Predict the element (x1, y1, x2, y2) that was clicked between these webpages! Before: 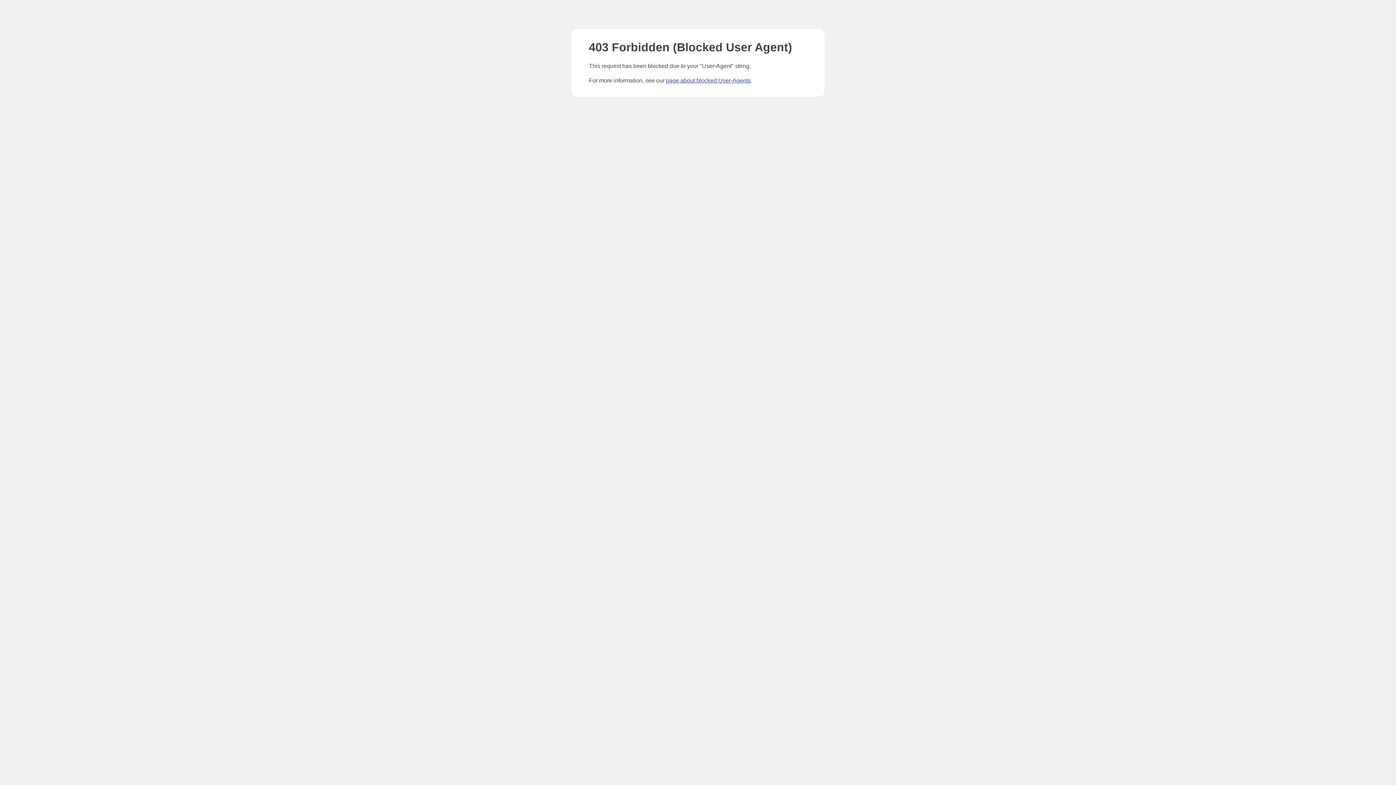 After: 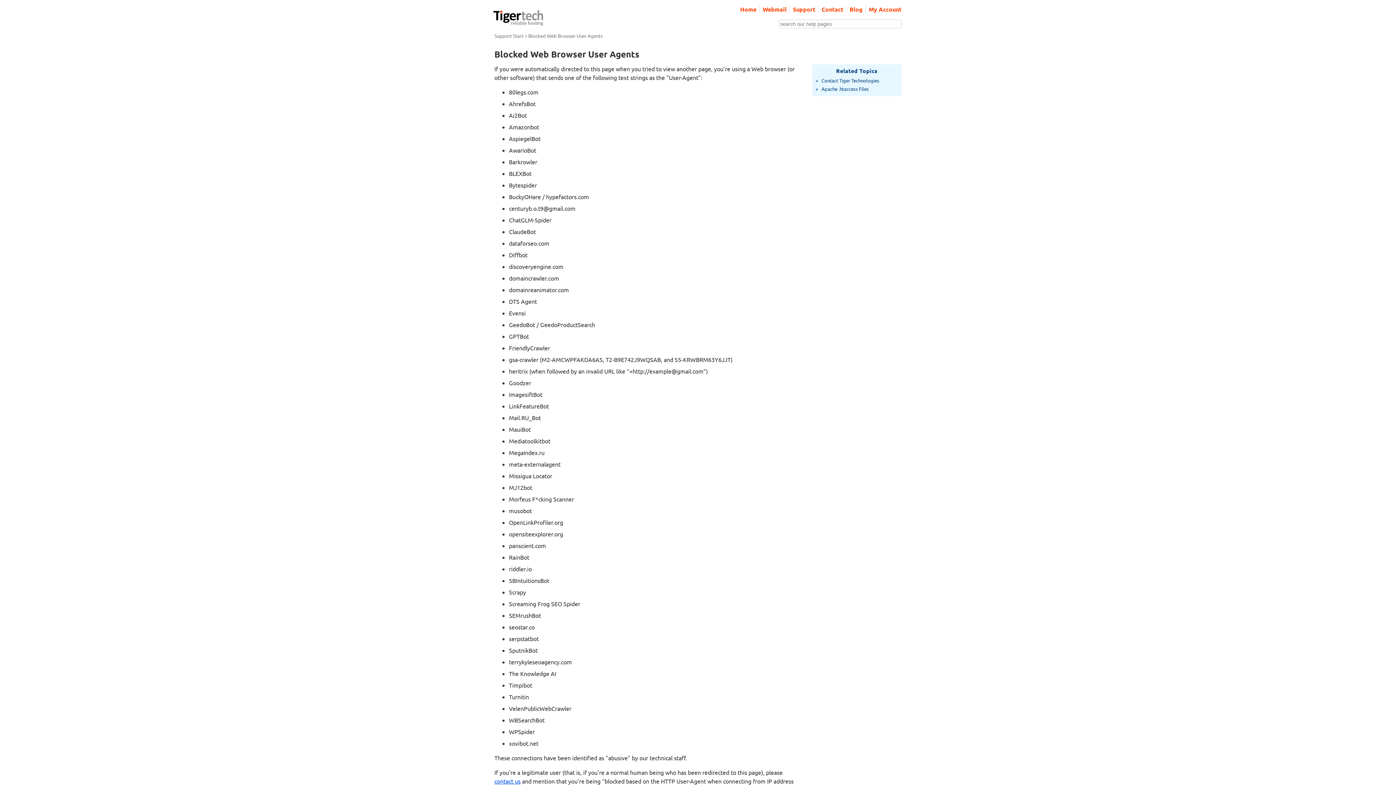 Action: bbox: (666, 77, 750, 83) label: page about blocked User-Agents